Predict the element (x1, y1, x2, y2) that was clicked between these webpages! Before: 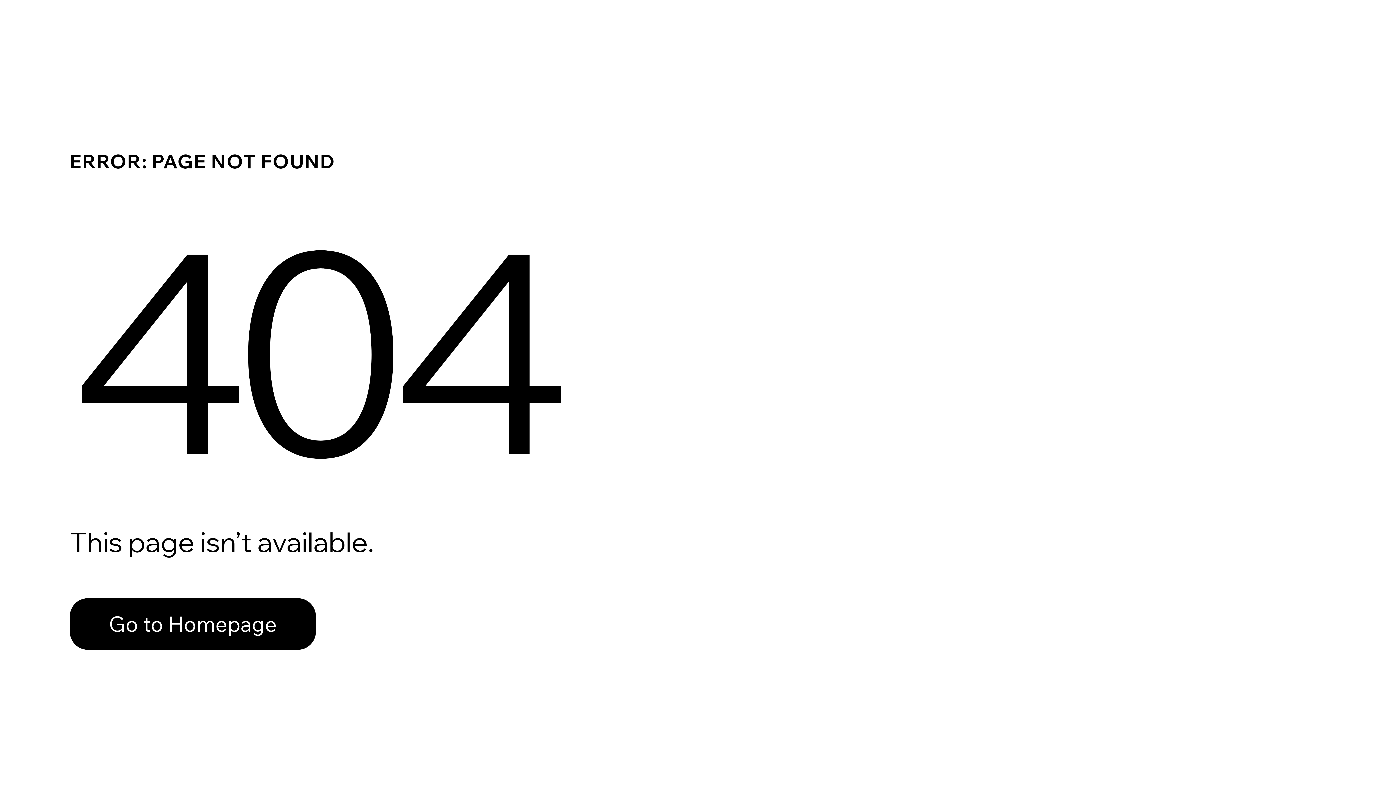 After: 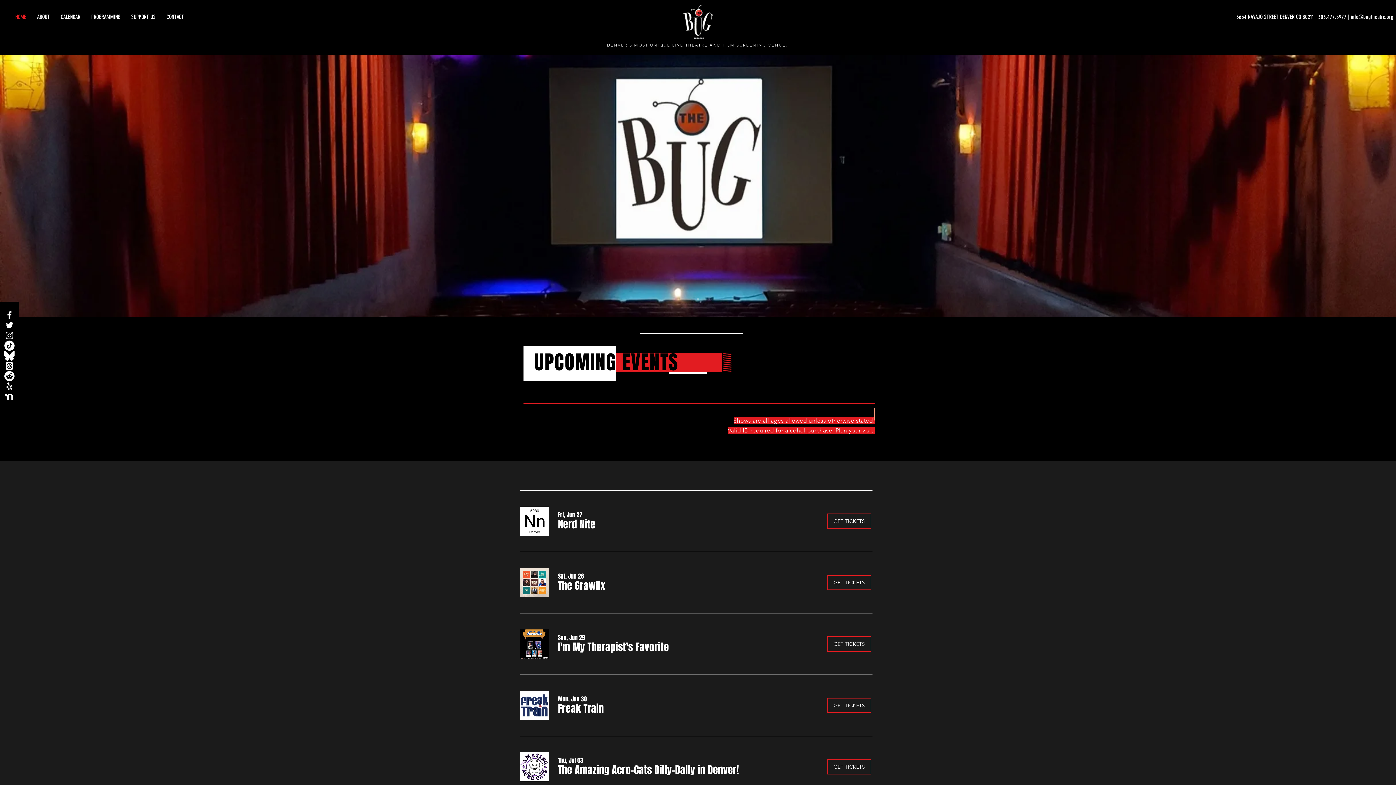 Action: bbox: (69, 582, 768, 659) label: Go to Homepage